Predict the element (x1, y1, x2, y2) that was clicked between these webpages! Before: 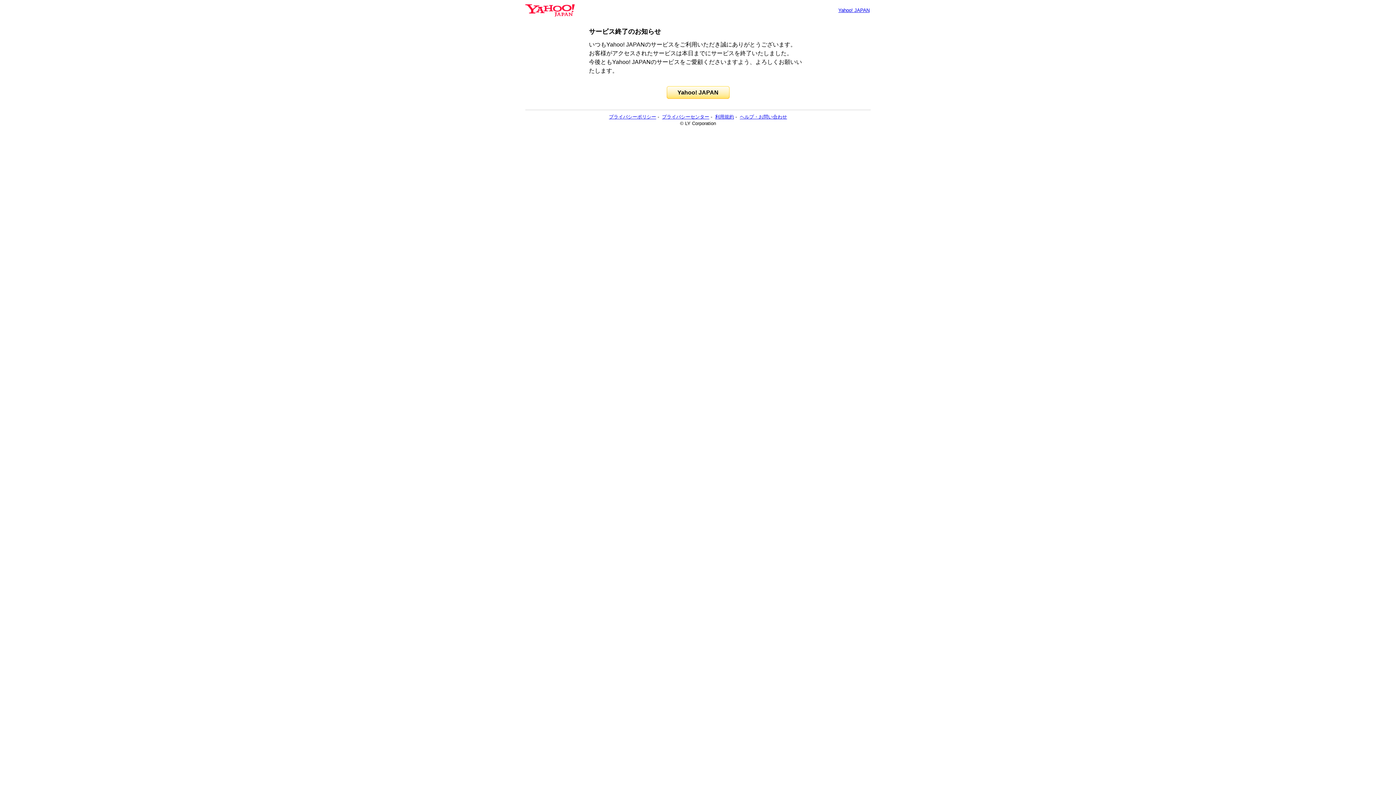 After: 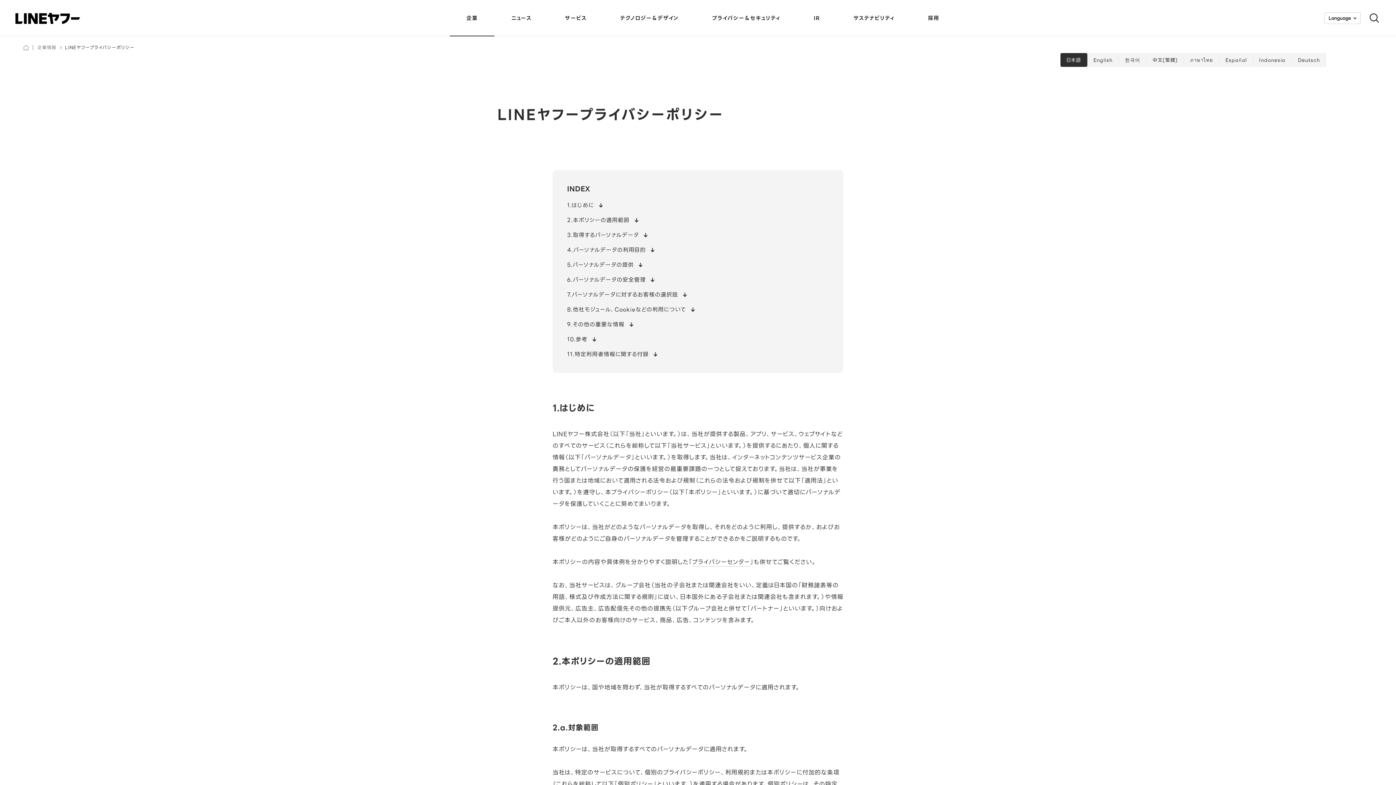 Action: label: プライバシーポリシー bbox: (609, 114, 656, 119)